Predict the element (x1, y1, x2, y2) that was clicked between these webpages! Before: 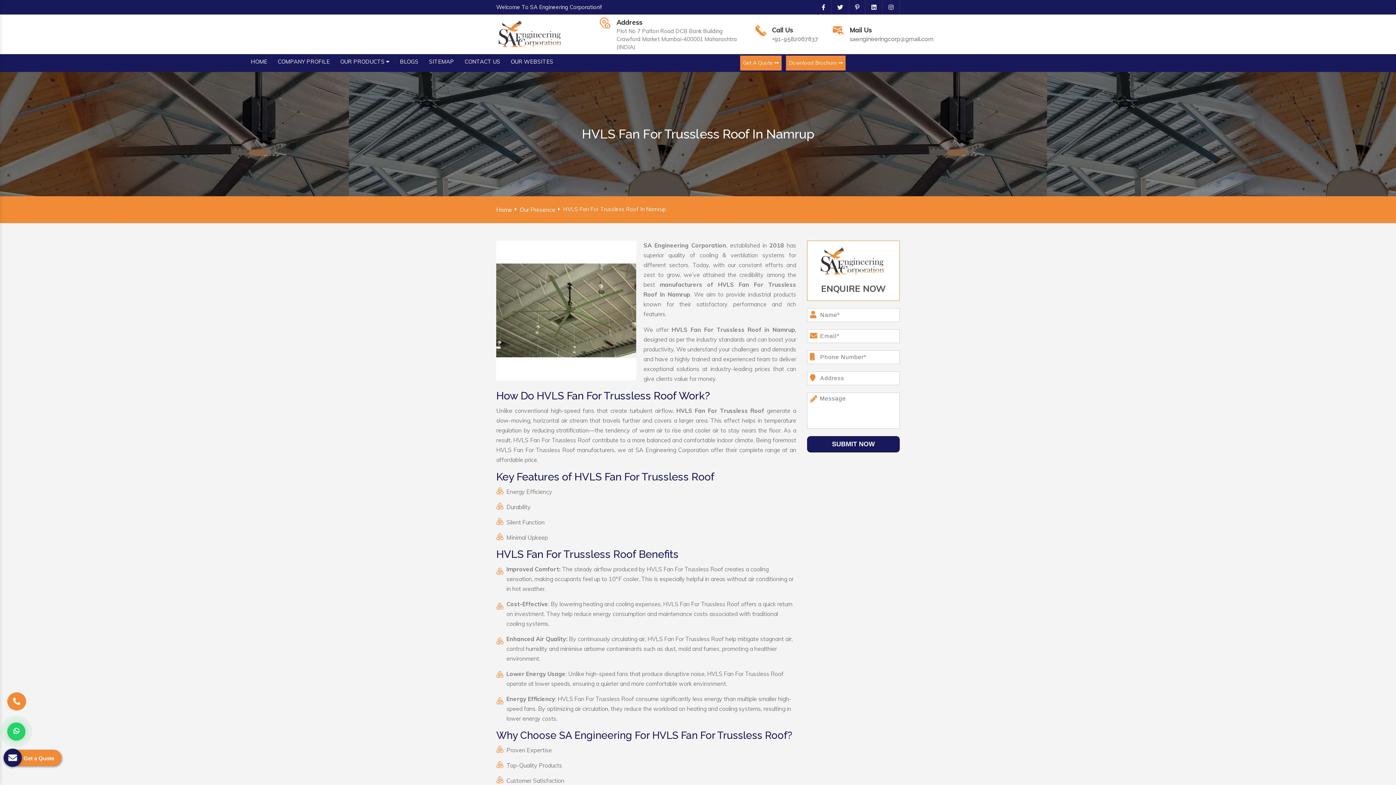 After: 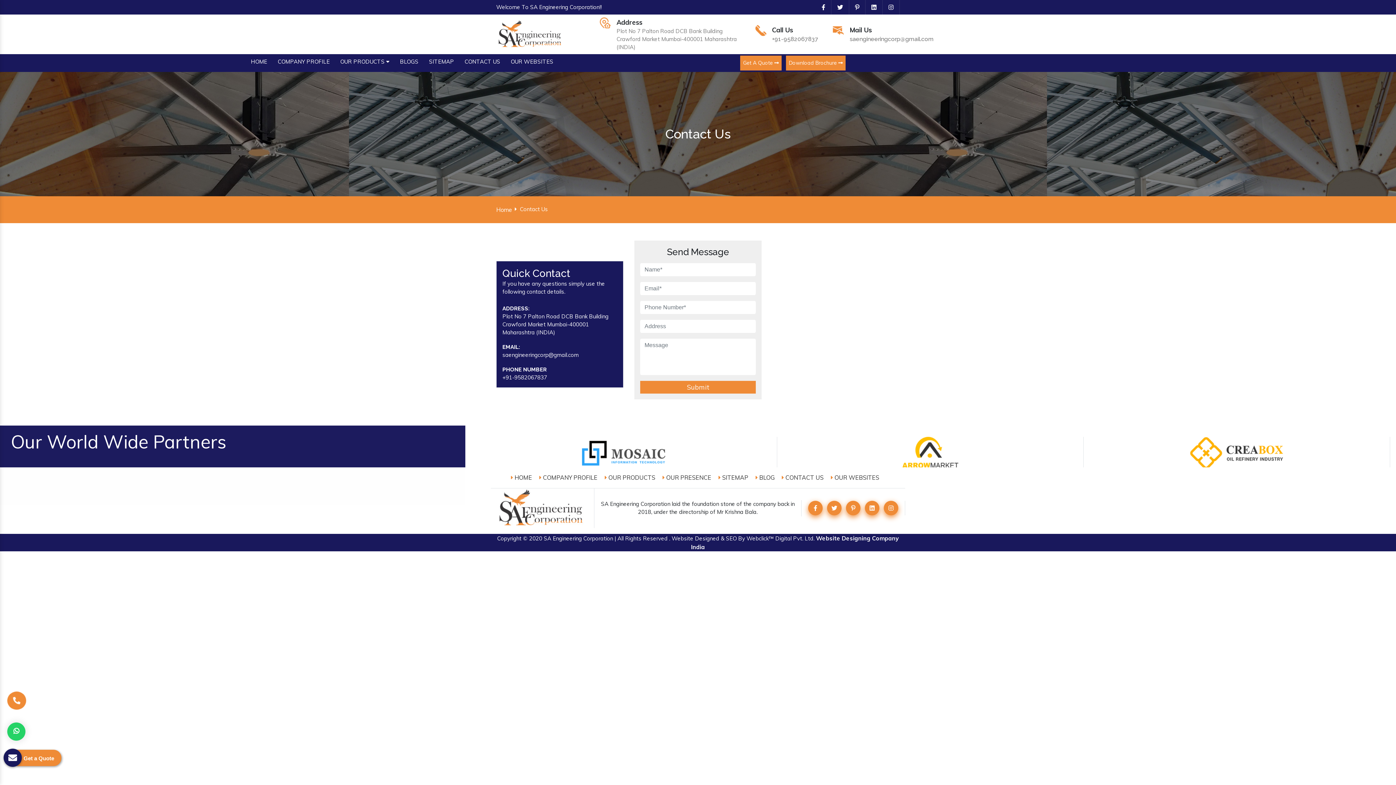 Action: bbox: (740, 55, 781, 70) label: Get A Quote 